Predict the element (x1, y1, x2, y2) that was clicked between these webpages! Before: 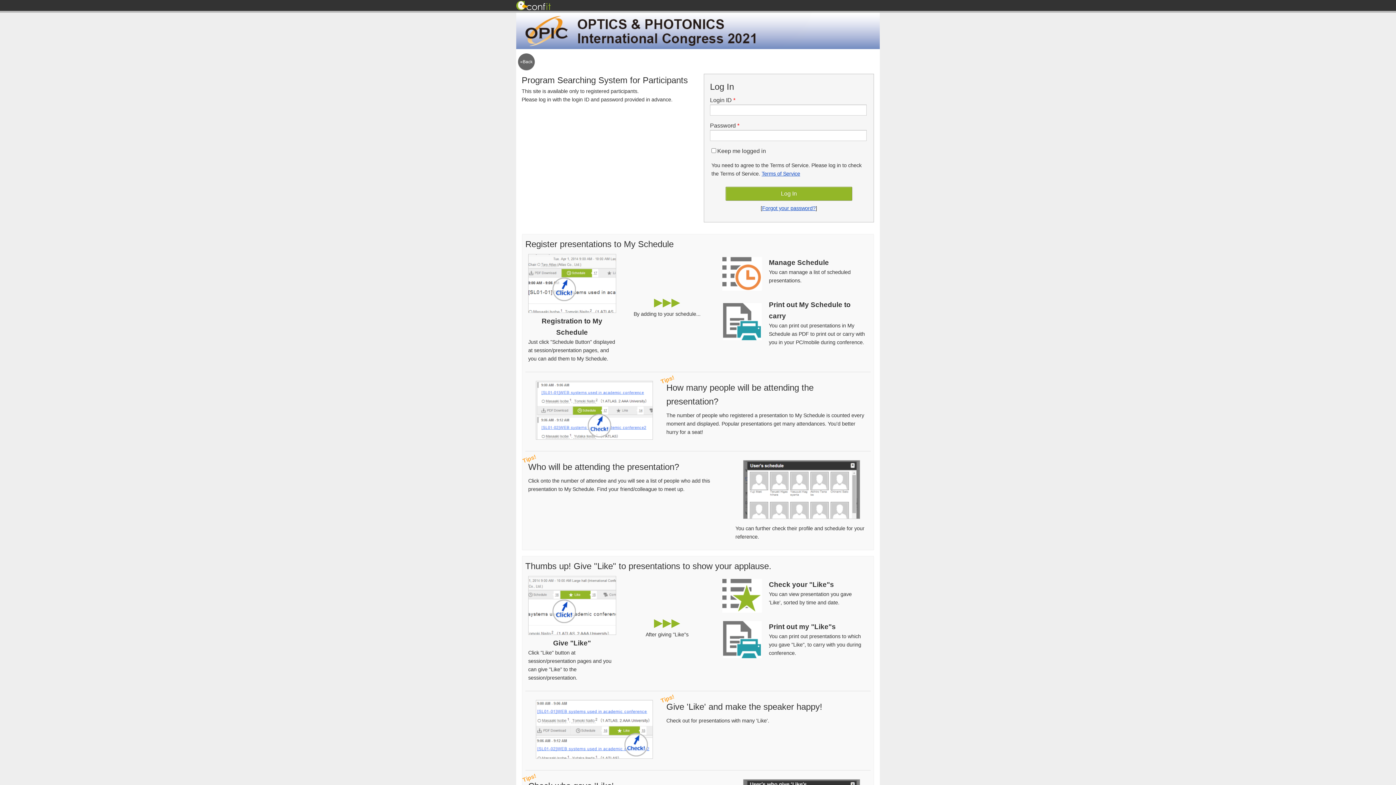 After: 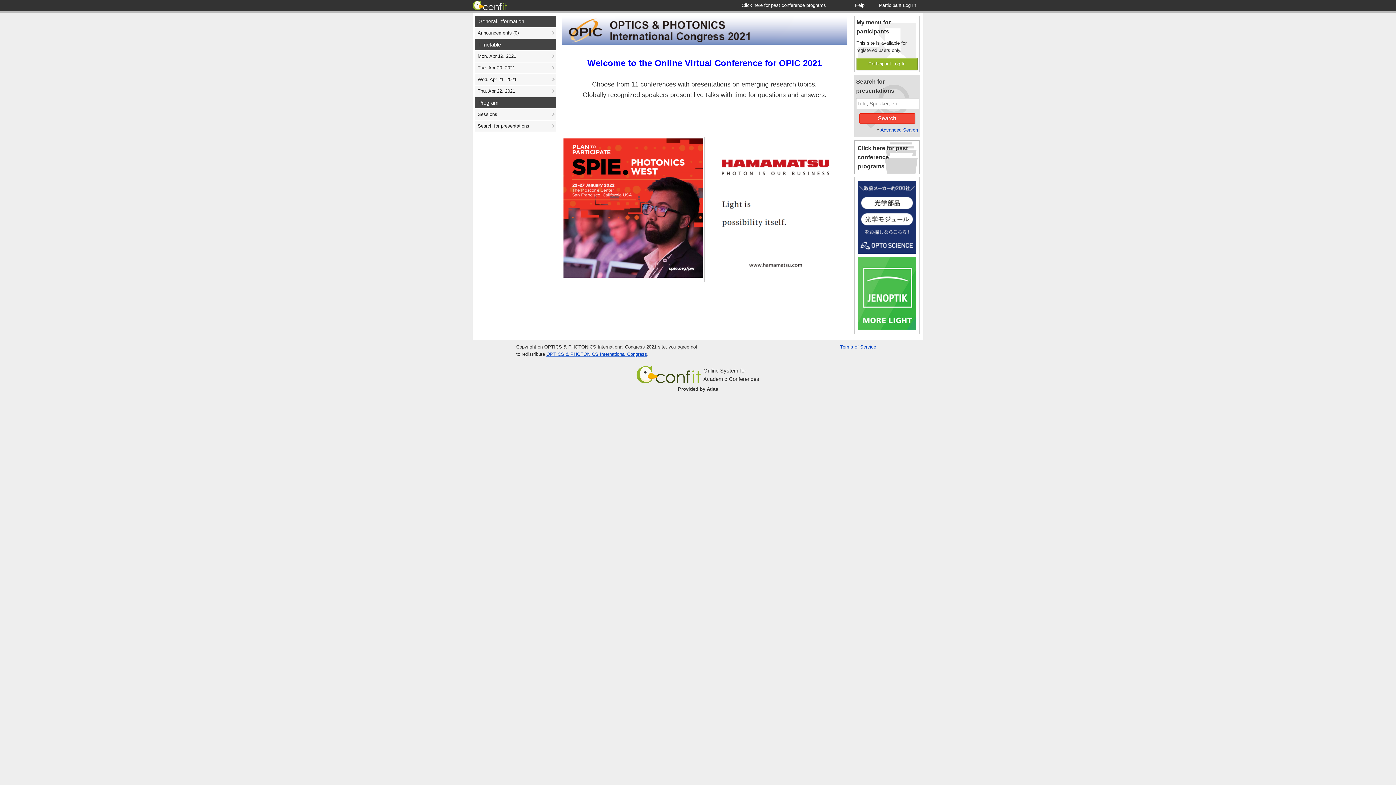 Action: bbox: (516, 44, 880, 50)